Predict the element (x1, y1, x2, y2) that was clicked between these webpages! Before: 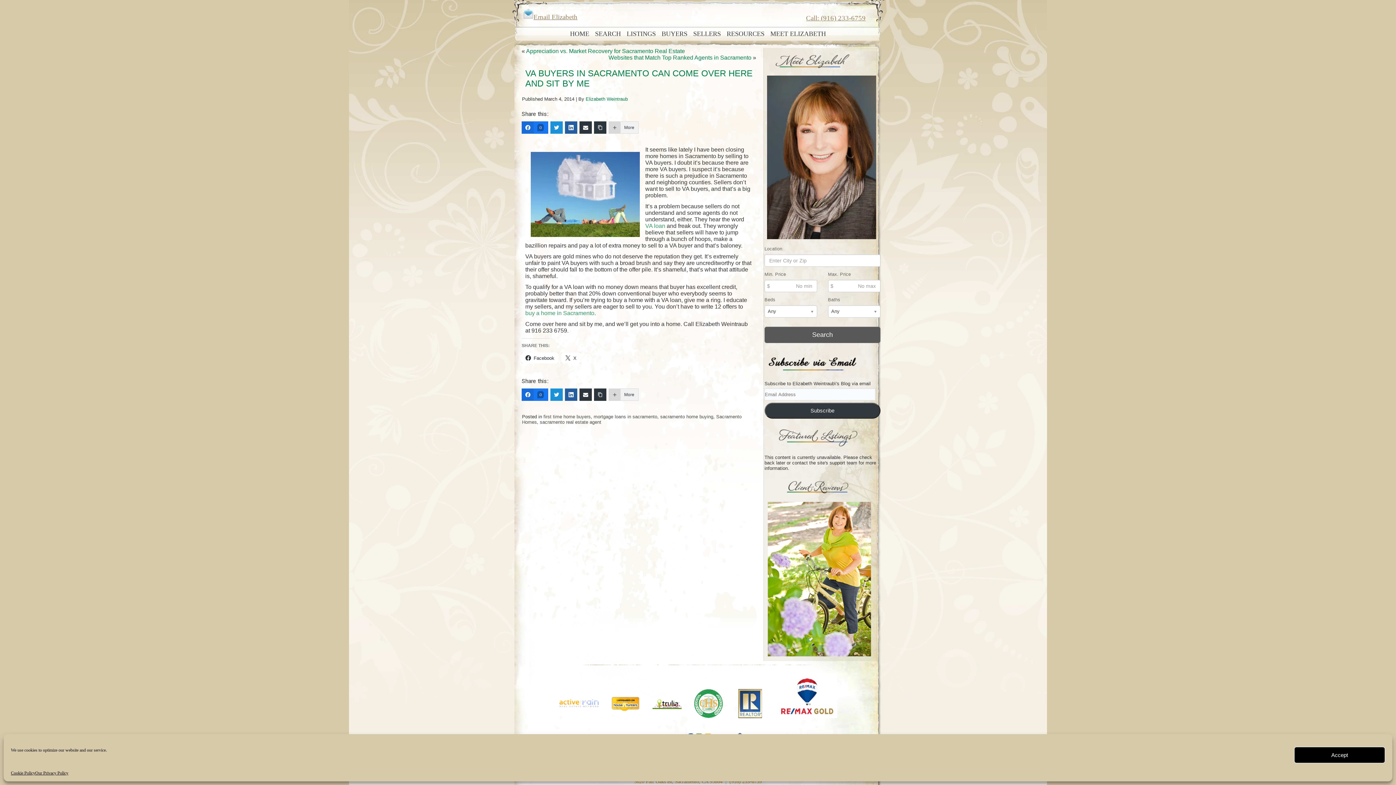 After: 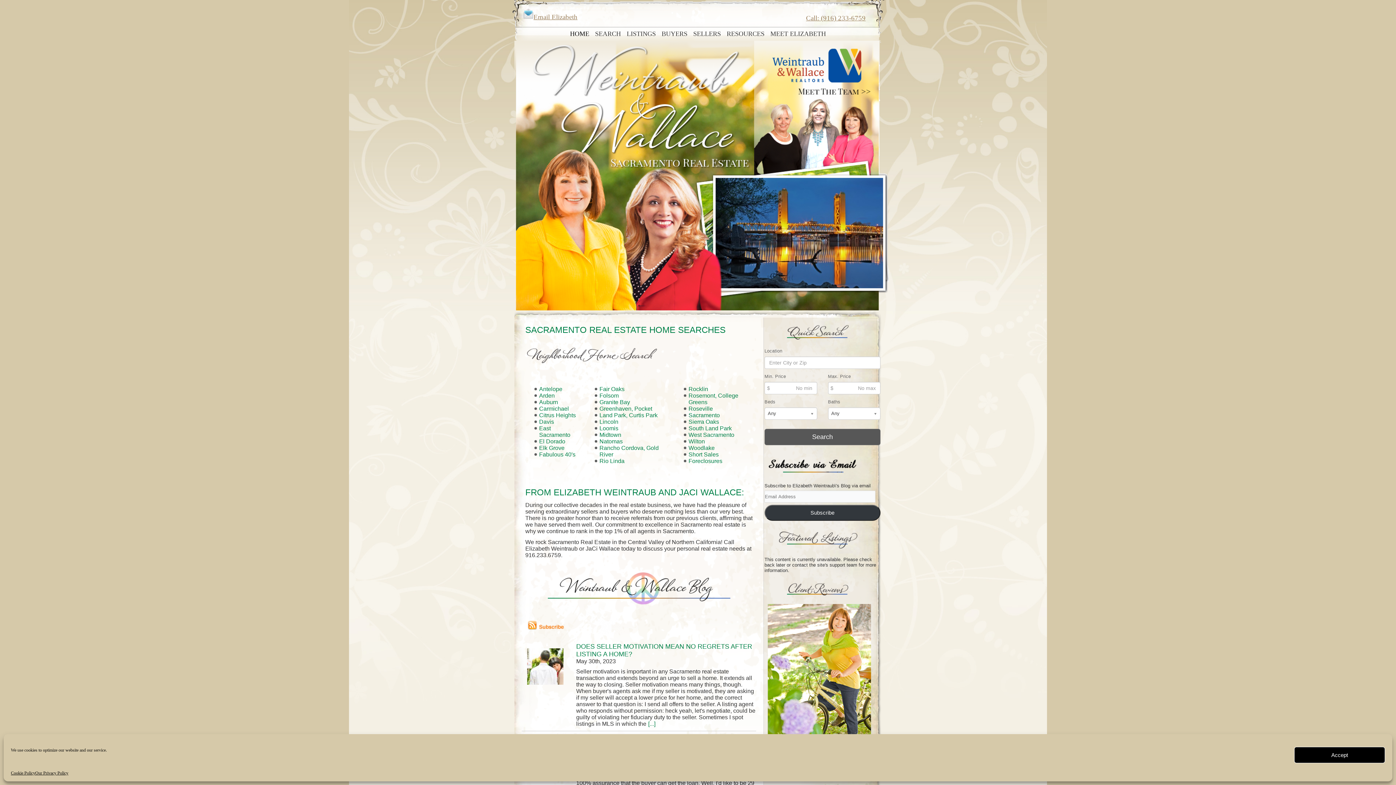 Action: bbox: (660, 414, 713, 419) label: sacramento home buying